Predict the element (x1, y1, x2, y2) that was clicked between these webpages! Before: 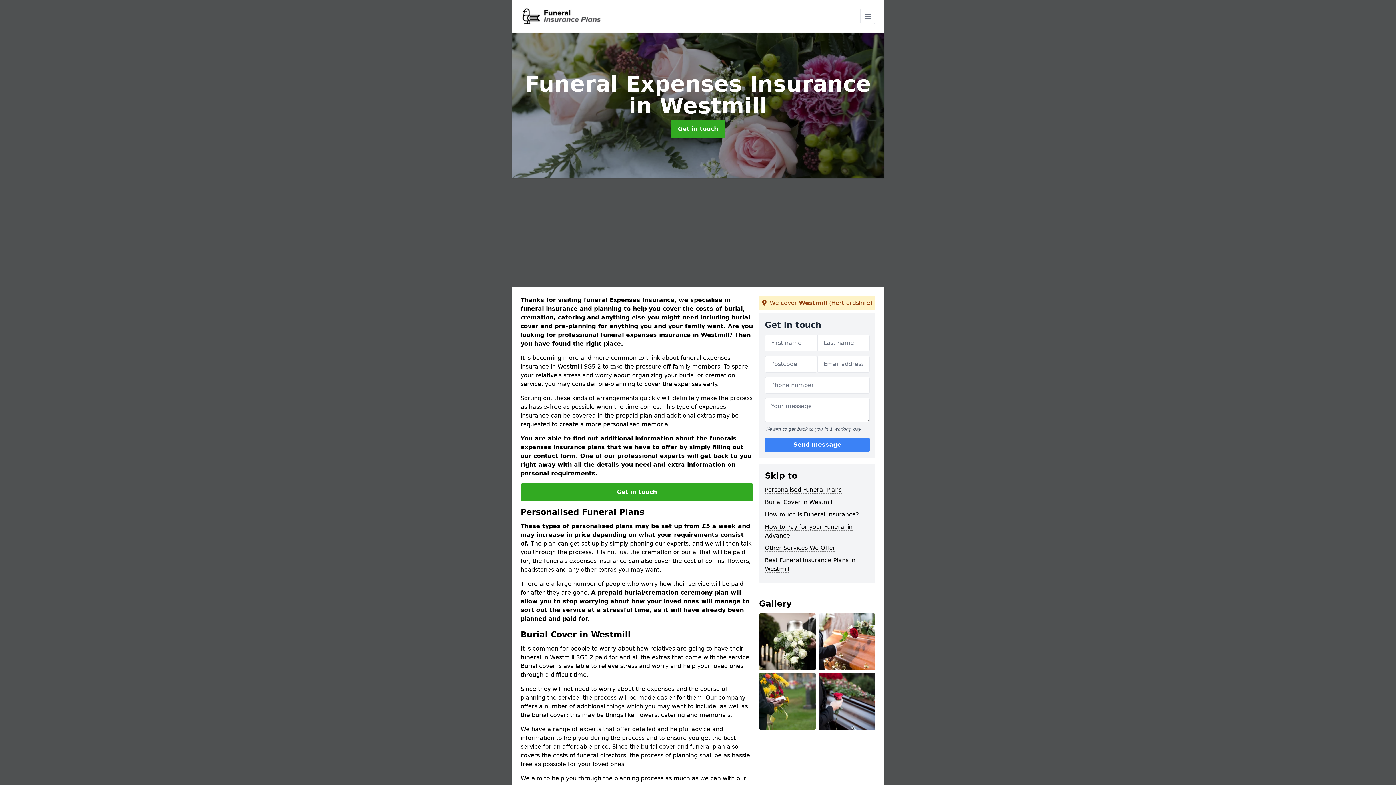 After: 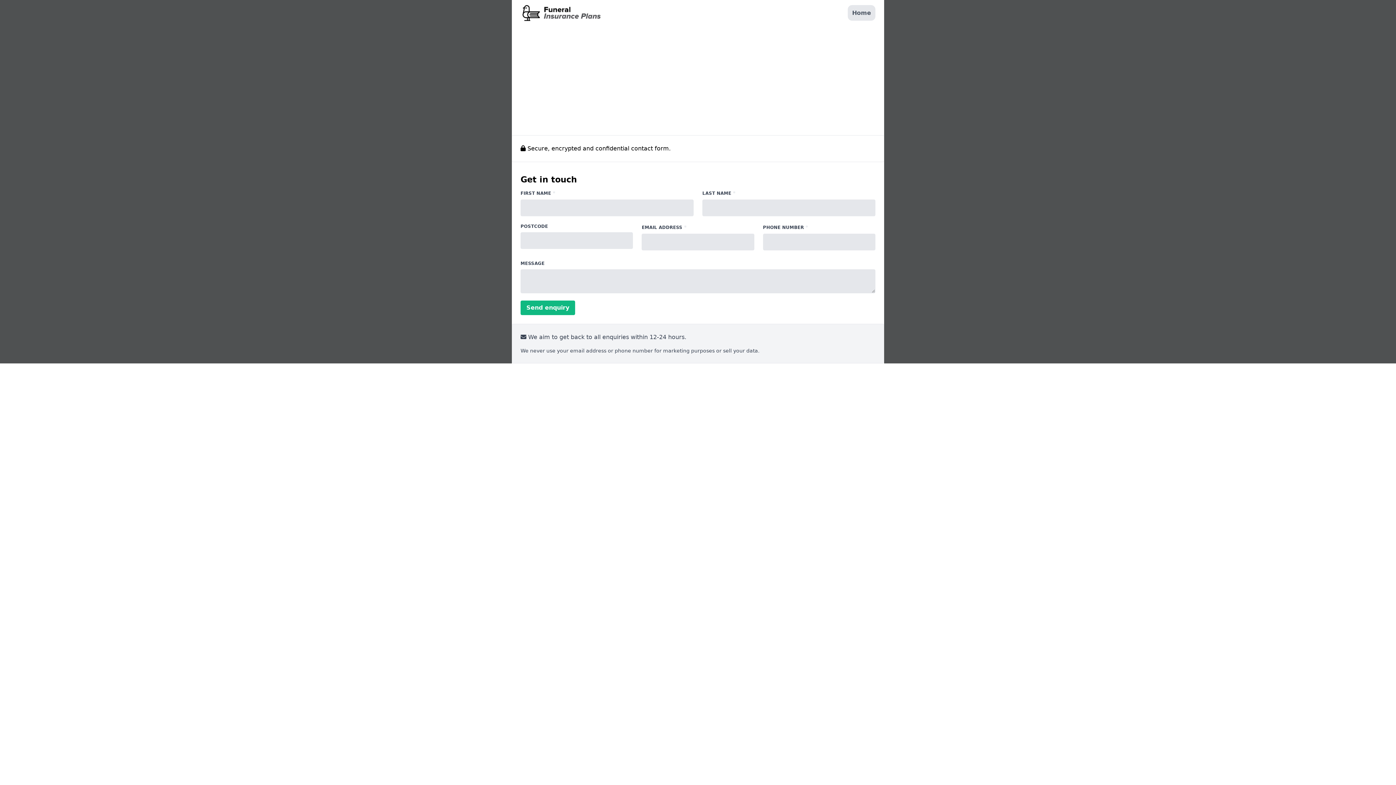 Action: label: Get in touch bbox: (520, 483, 753, 501)